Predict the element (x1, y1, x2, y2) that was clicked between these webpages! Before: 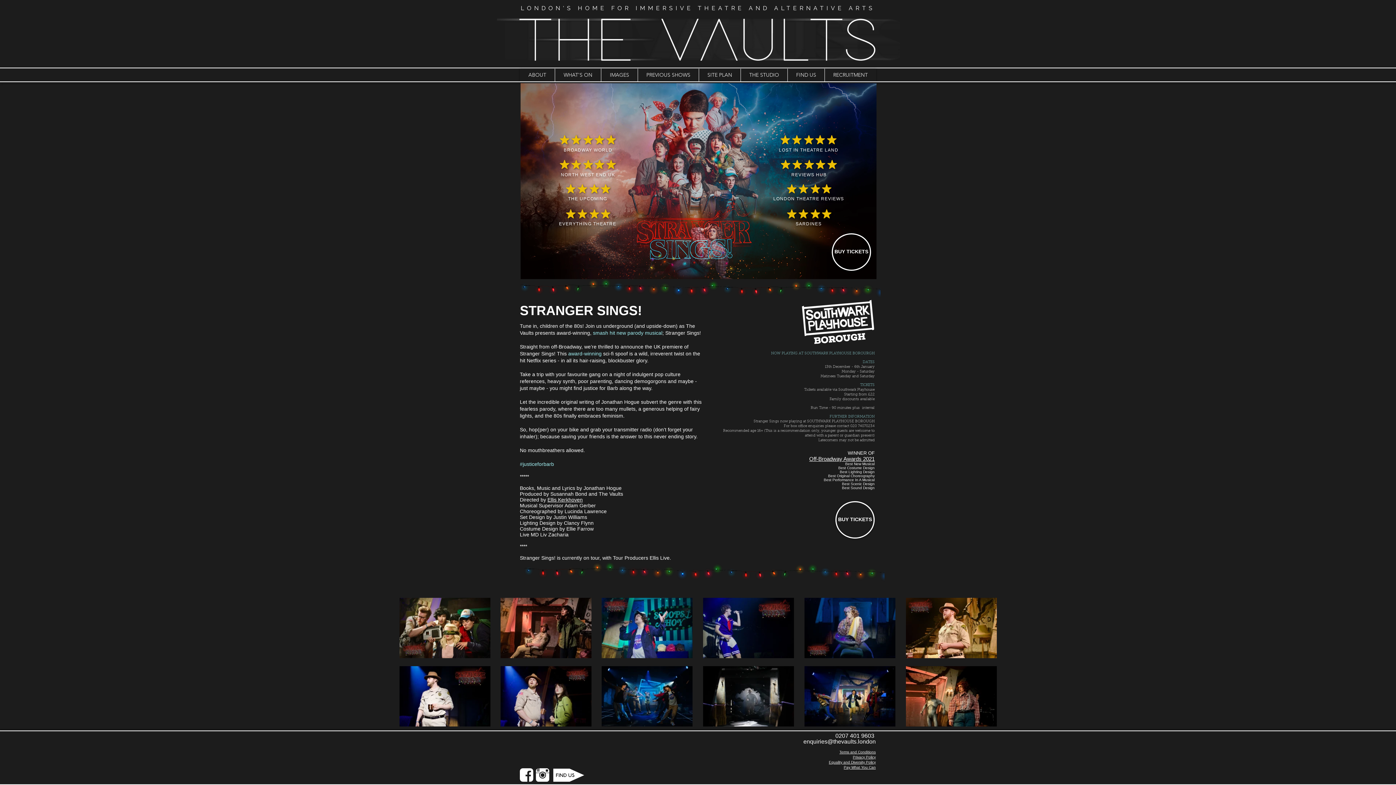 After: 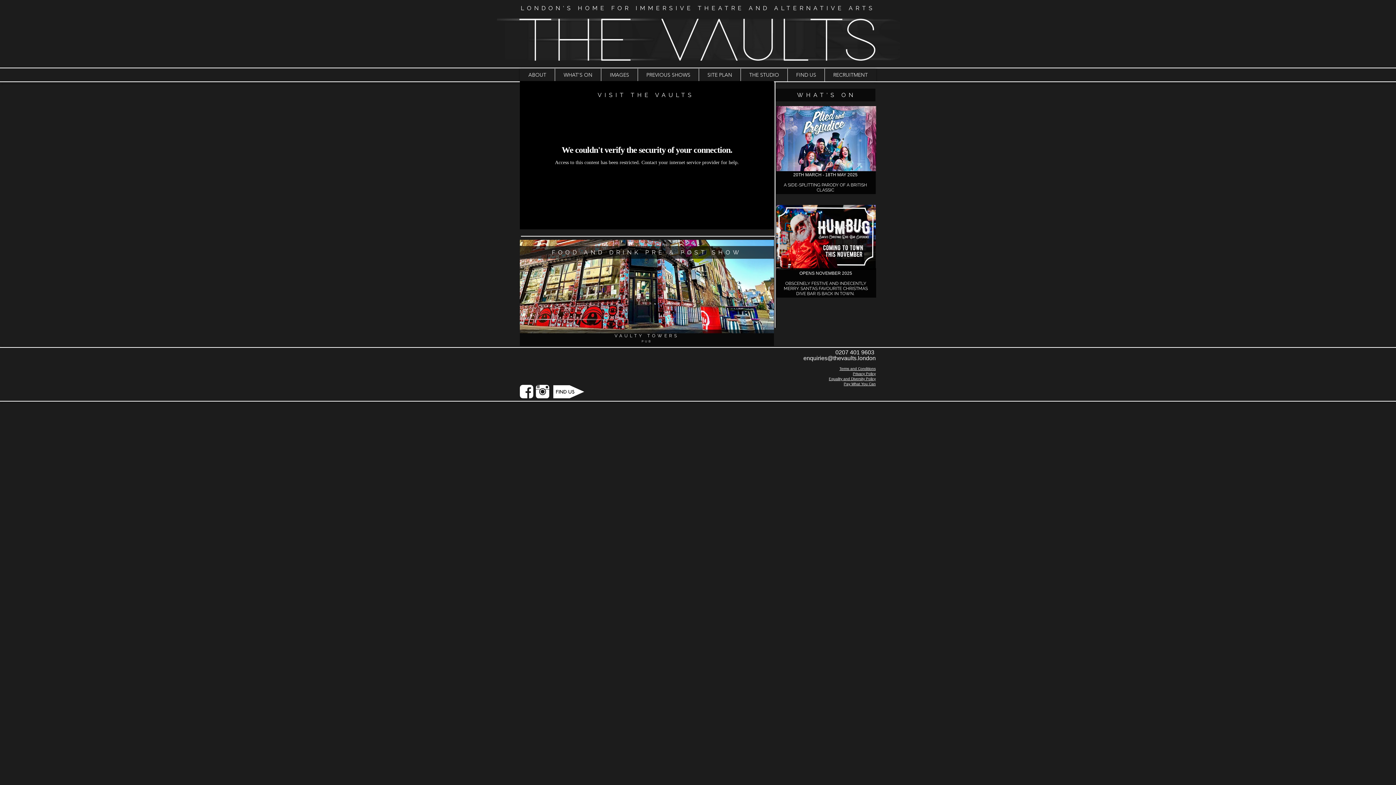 Action: bbox: (497, 10, 900, 68)